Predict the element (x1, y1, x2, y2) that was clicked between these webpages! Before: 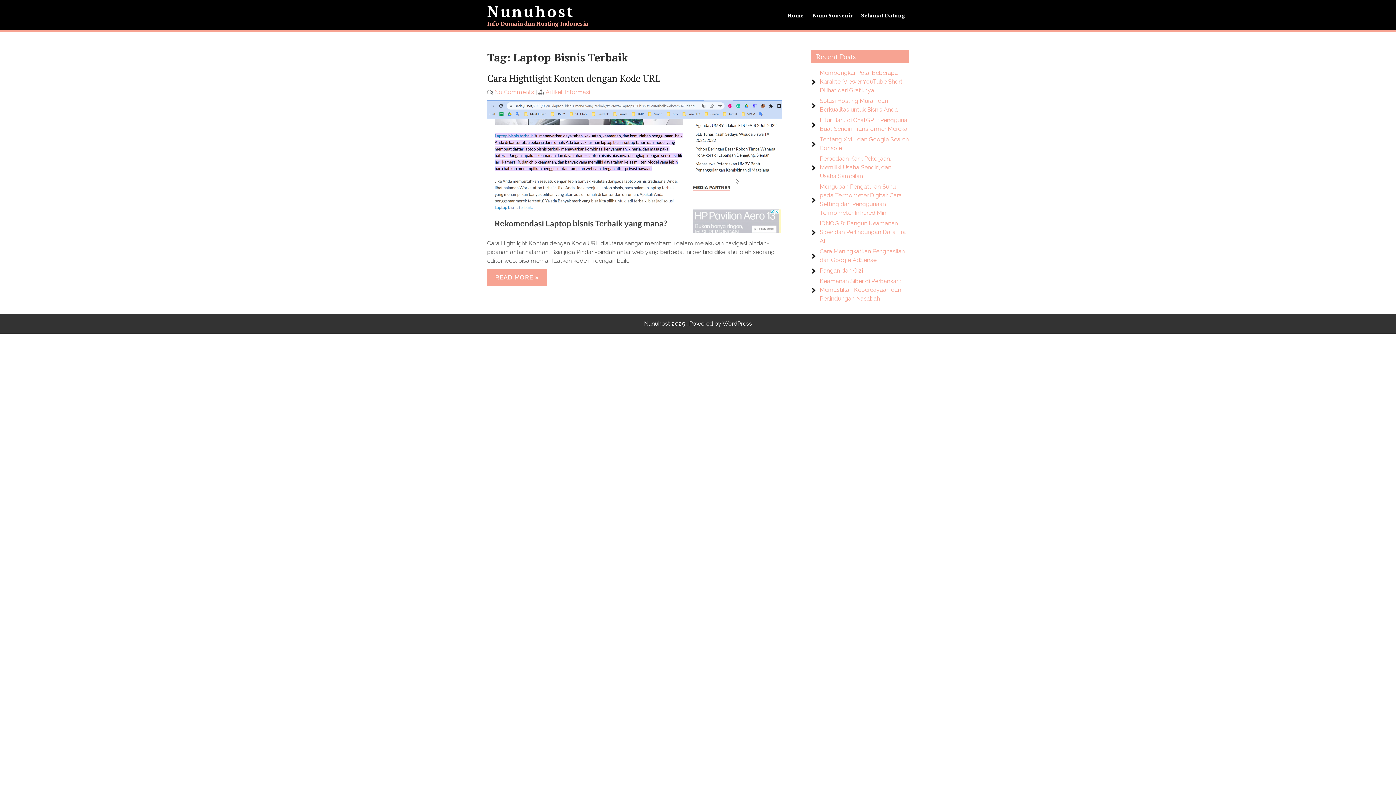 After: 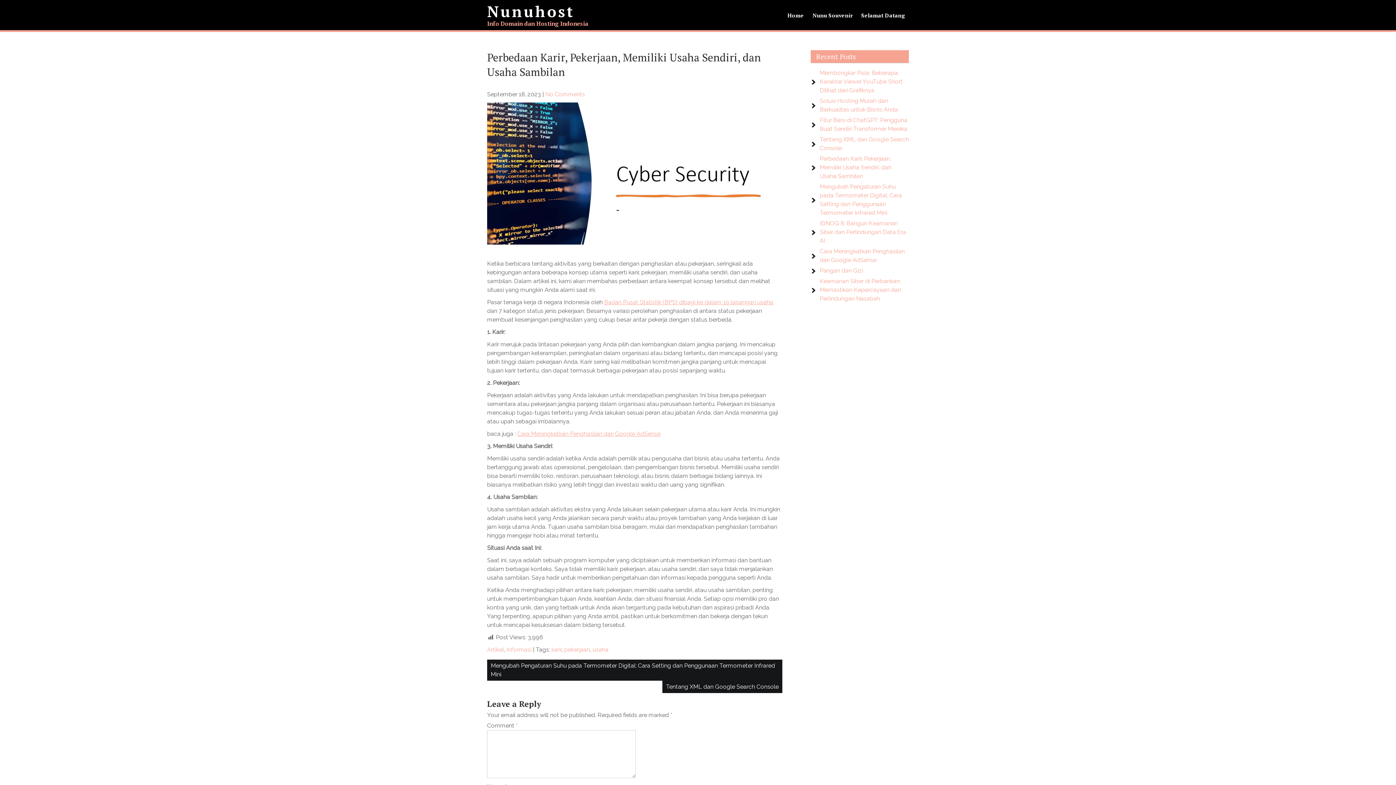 Action: label: Perbedaan Karir, Pekerjaan, Memiliki Usaha Sendiri, dan Usaha Sambilan bbox: (820, 155, 891, 179)